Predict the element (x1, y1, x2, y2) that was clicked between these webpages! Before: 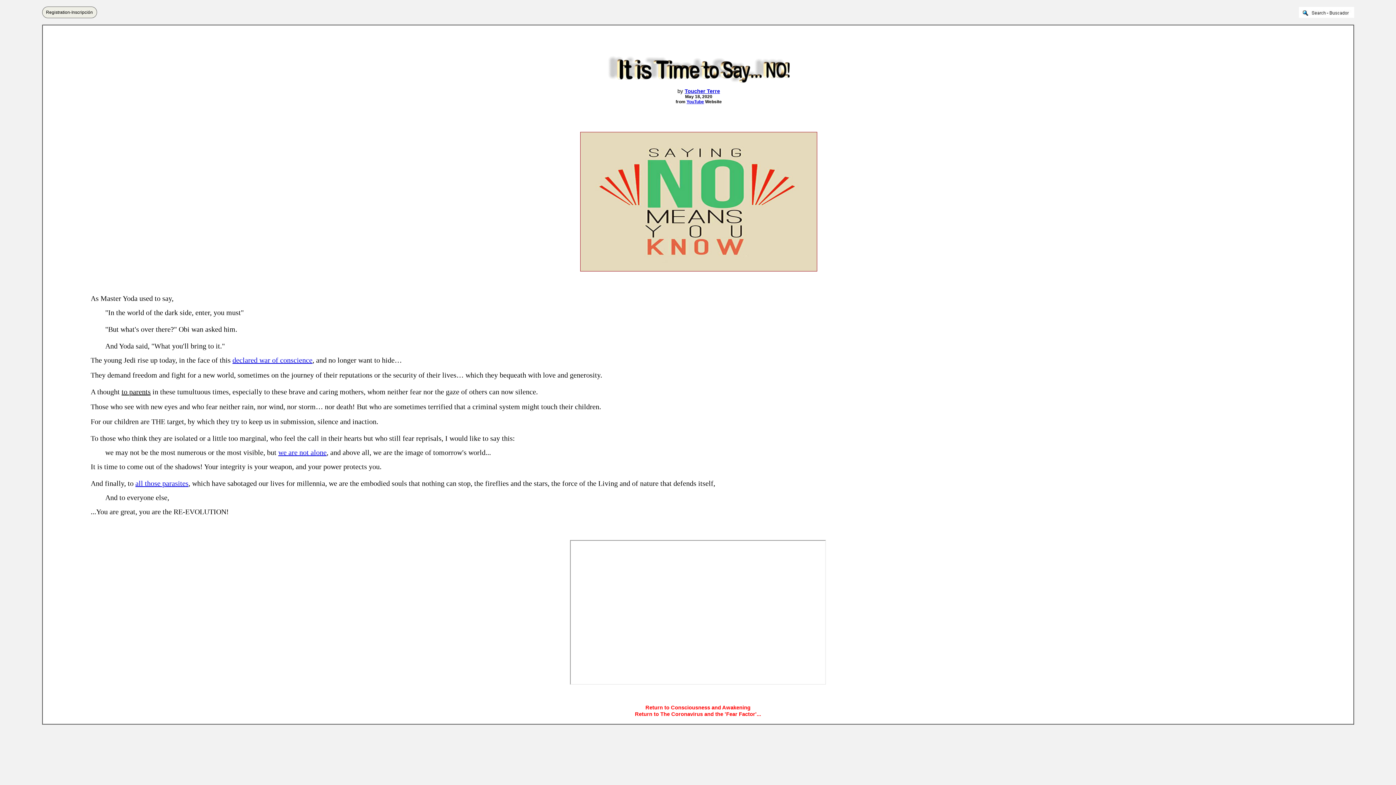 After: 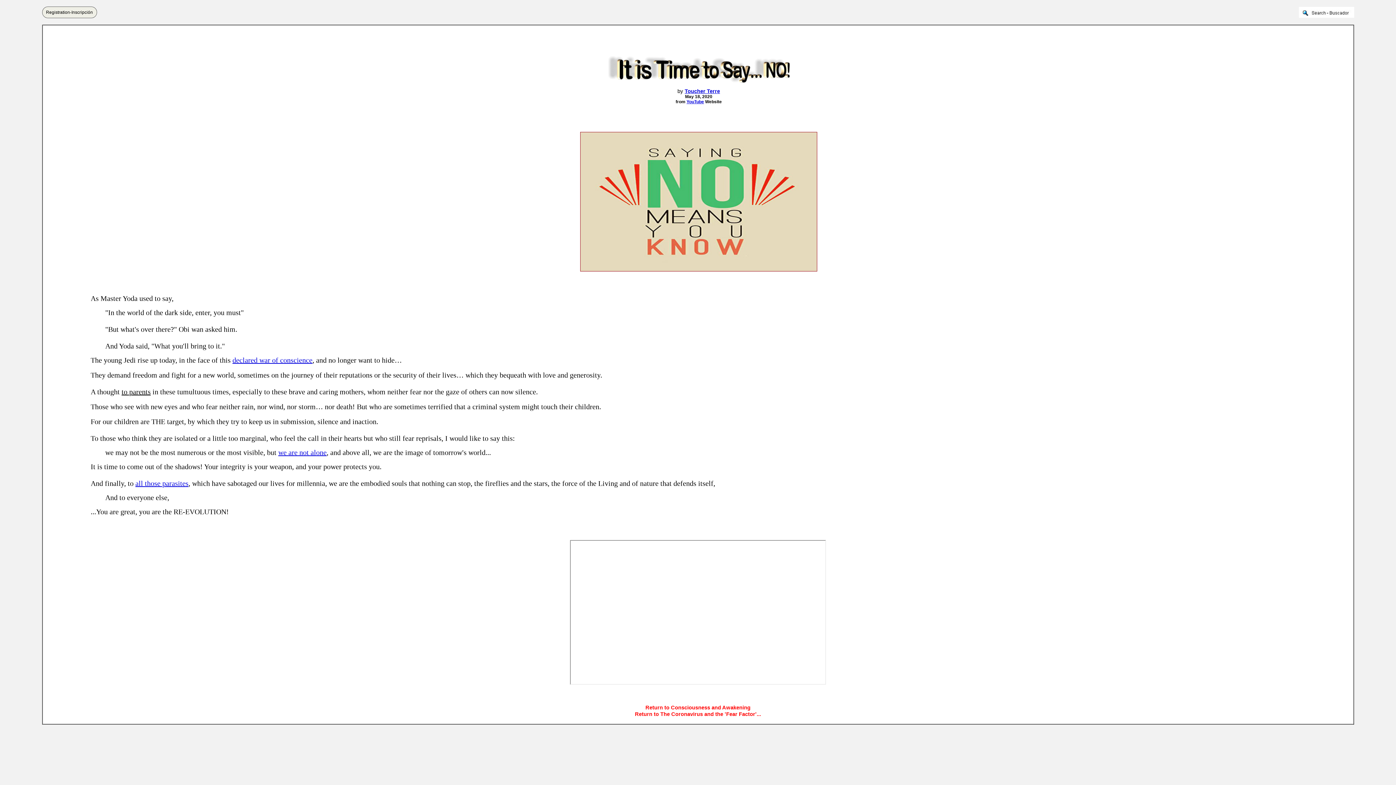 Action: bbox: (608, 83, 789, 89)